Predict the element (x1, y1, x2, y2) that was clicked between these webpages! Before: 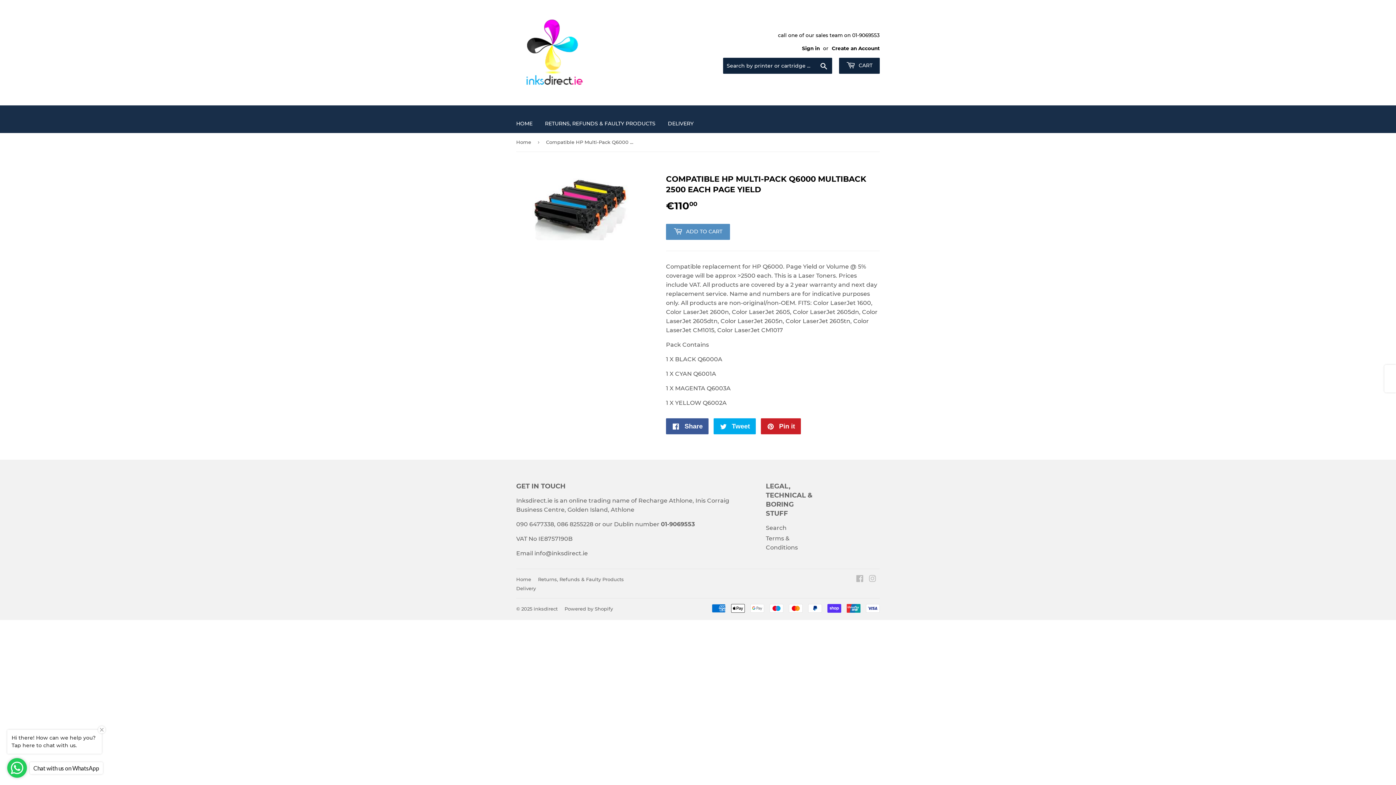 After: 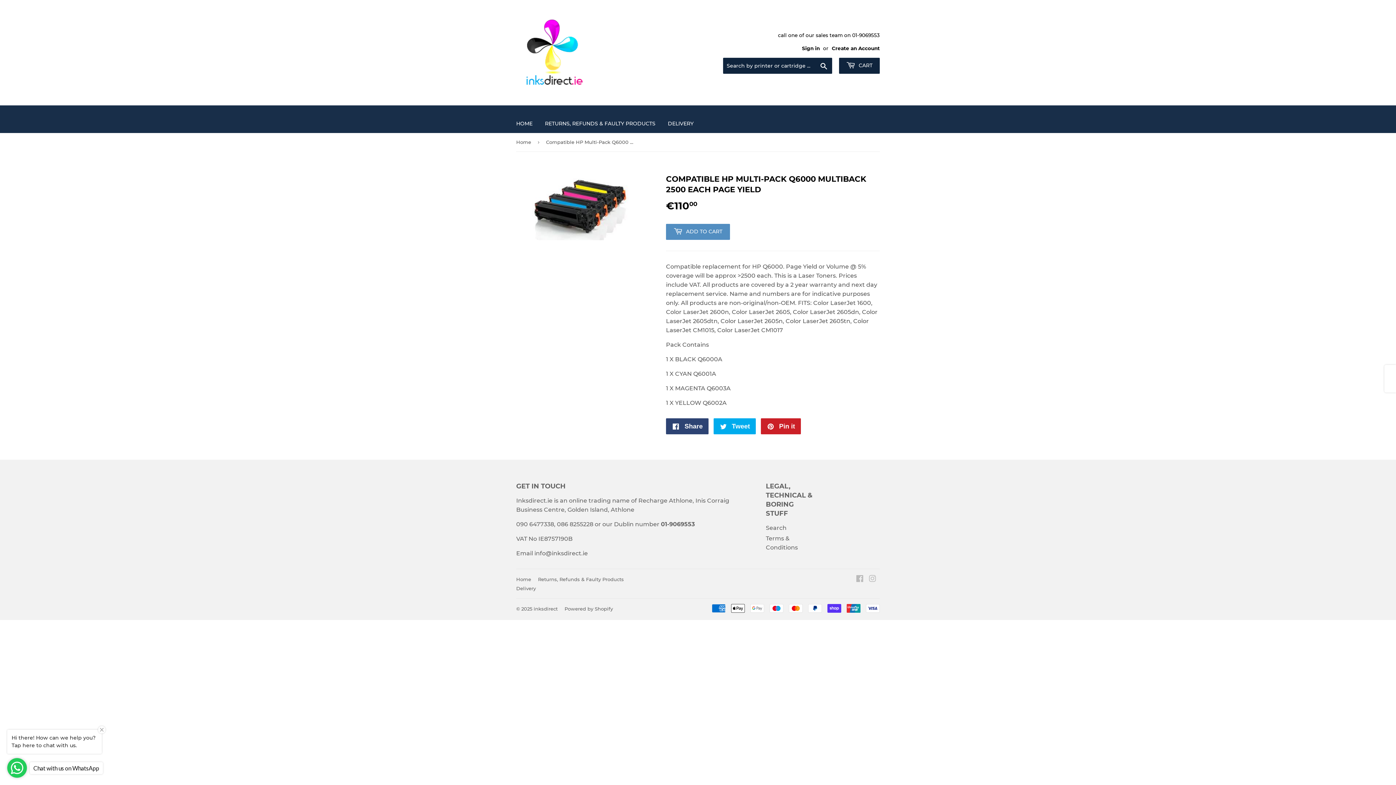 Action: bbox: (666, 418, 708, 434) label:  Share
Share on Facebook